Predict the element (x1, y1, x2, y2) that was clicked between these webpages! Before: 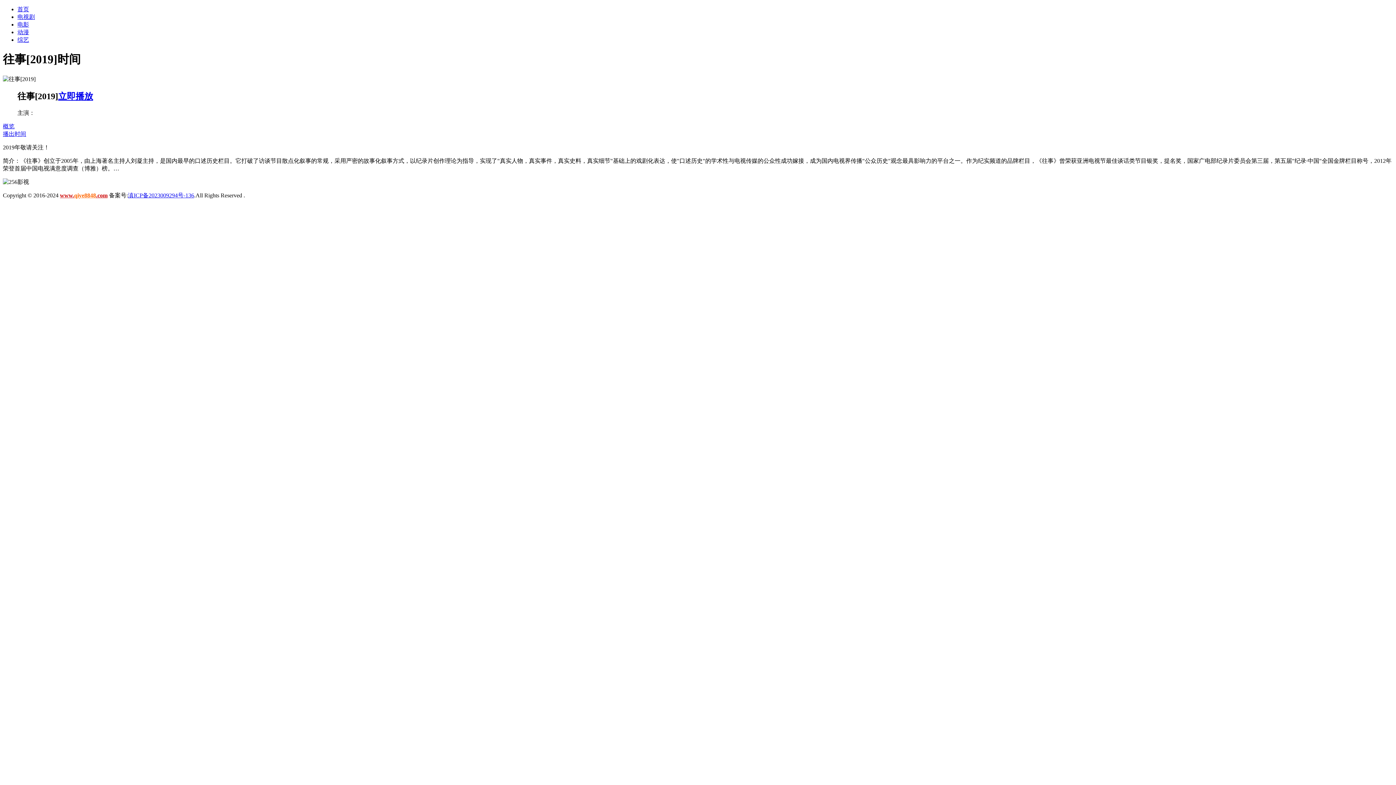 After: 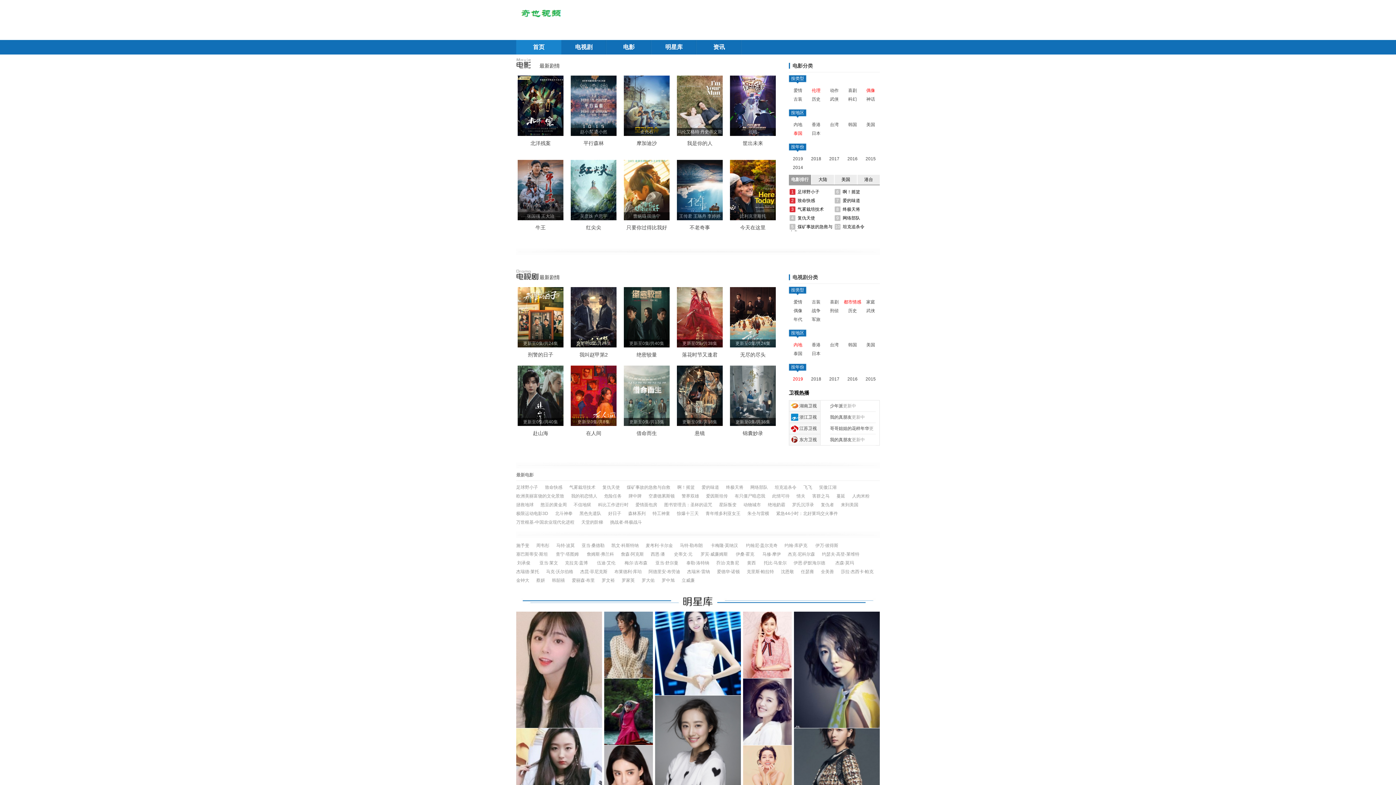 Action: label: www.qiye8848.com bbox: (60, 192, 107, 198)